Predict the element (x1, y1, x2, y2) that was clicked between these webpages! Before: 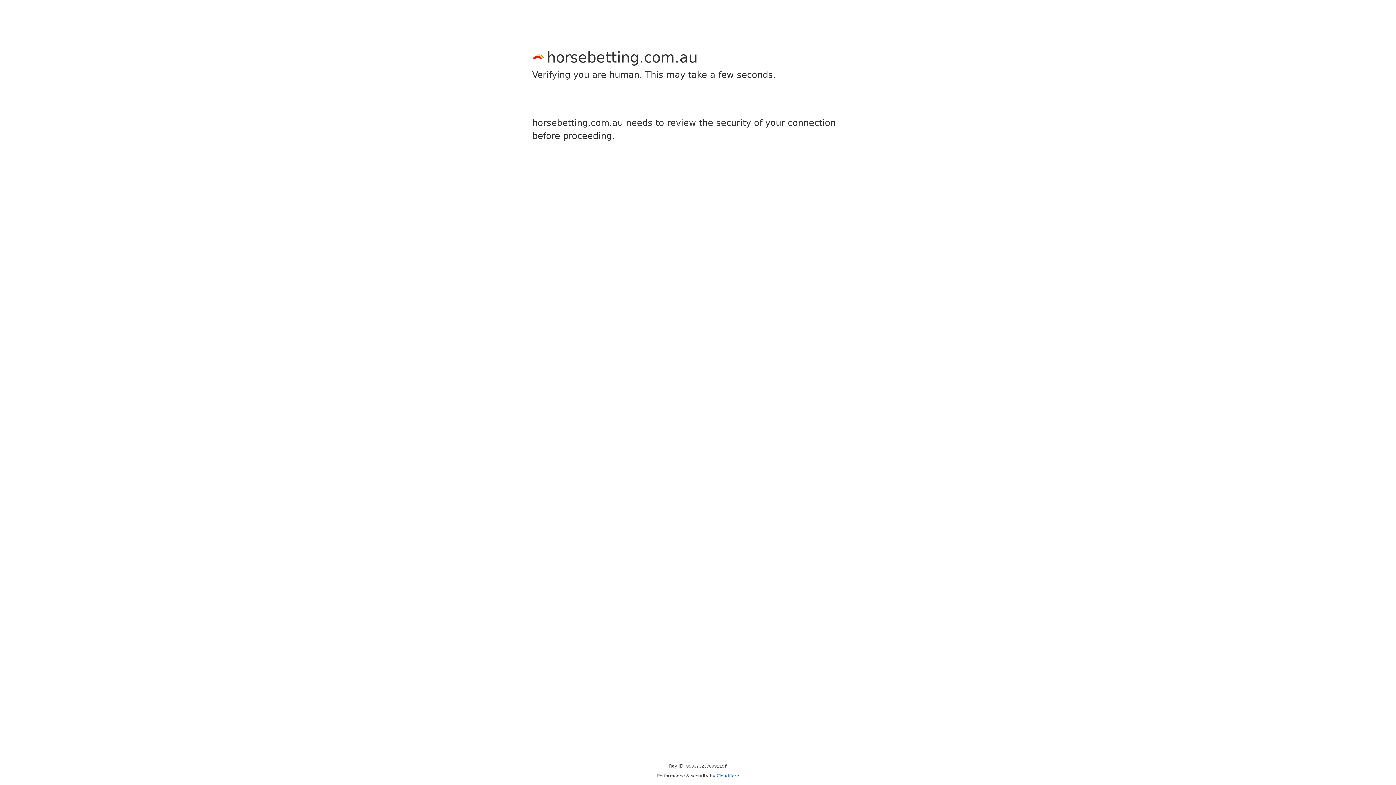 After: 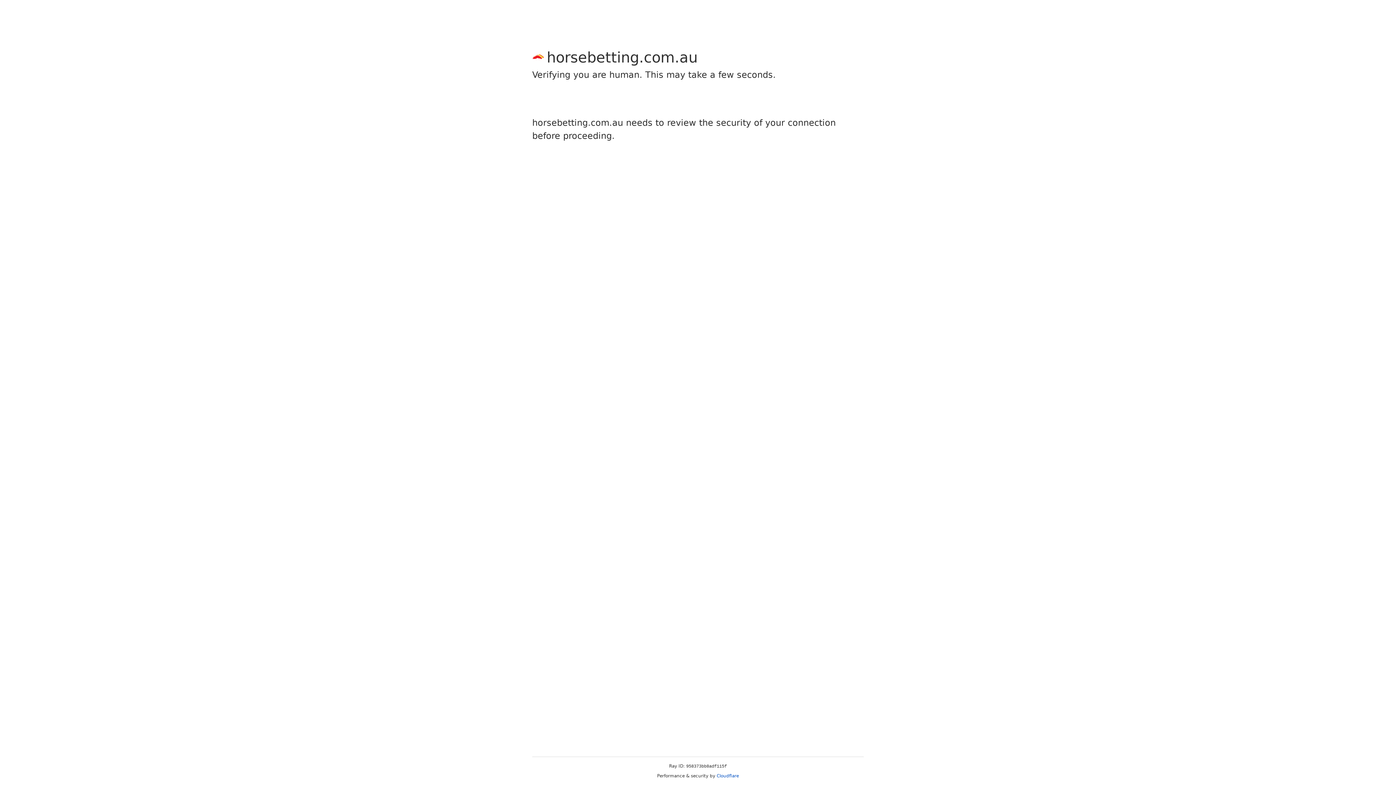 Action: label: Cloudflare bbox: (716, 773, 739, 778)